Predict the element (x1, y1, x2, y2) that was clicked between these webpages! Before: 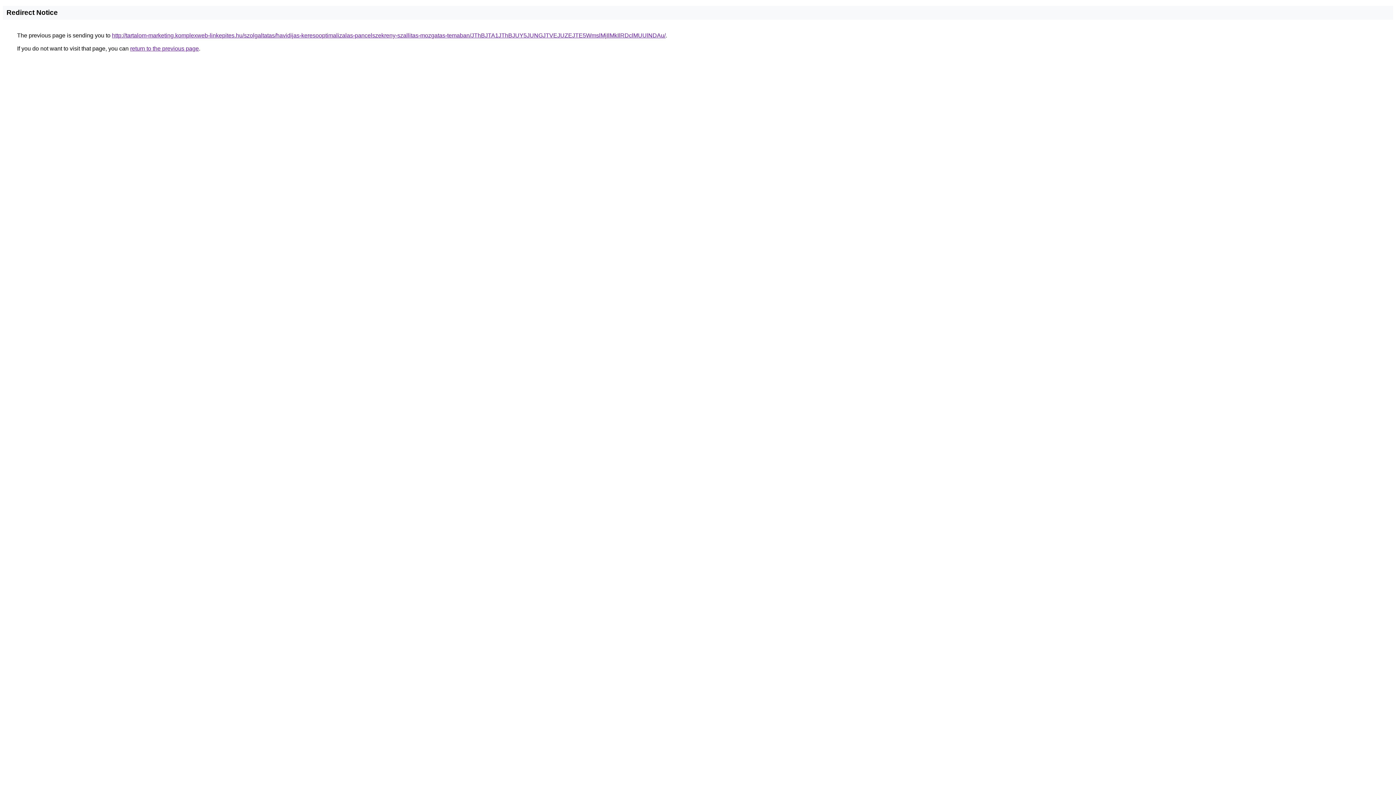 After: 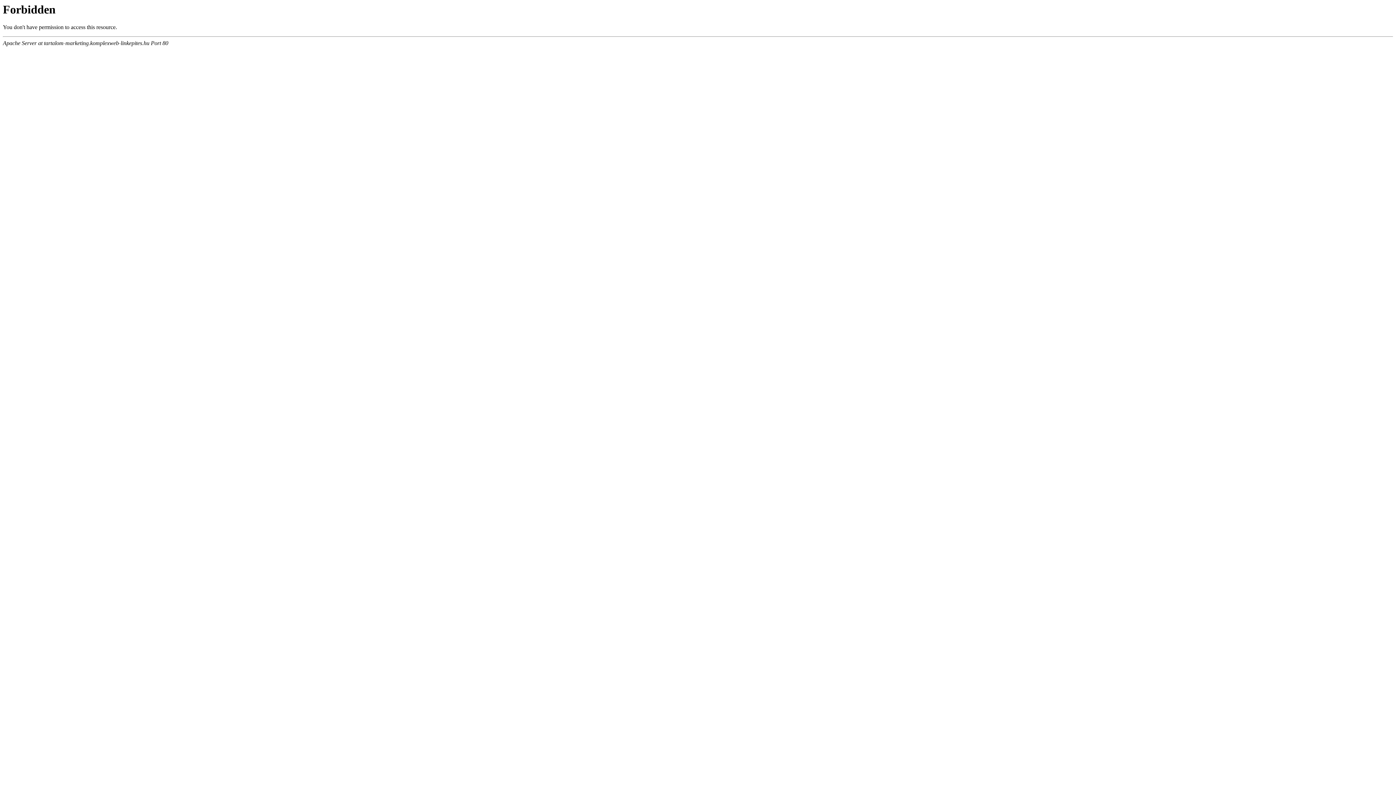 Action: bbox: (112, 32, 665, 38) label: http://tartalom-marketing.komplexweb-linkepites.hu/szolgaltatas/havidijas-keresooptimalizalas-pancelszekreny-szallitas-mozgatas-temaban/JThBJTA1JThBJUY5JUNGJTVEJUZEJTE5WmslMjIlMkIlRDclMUUlNDAu/